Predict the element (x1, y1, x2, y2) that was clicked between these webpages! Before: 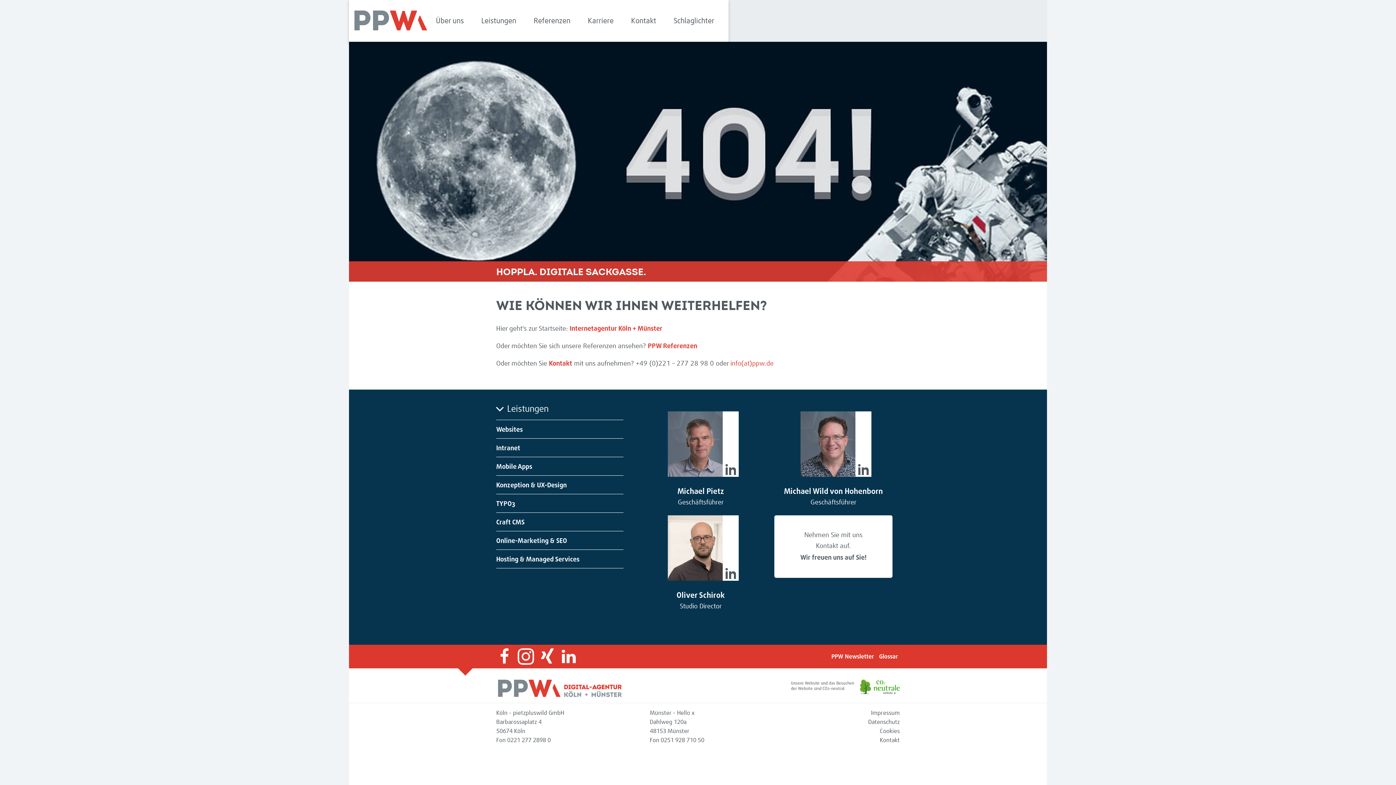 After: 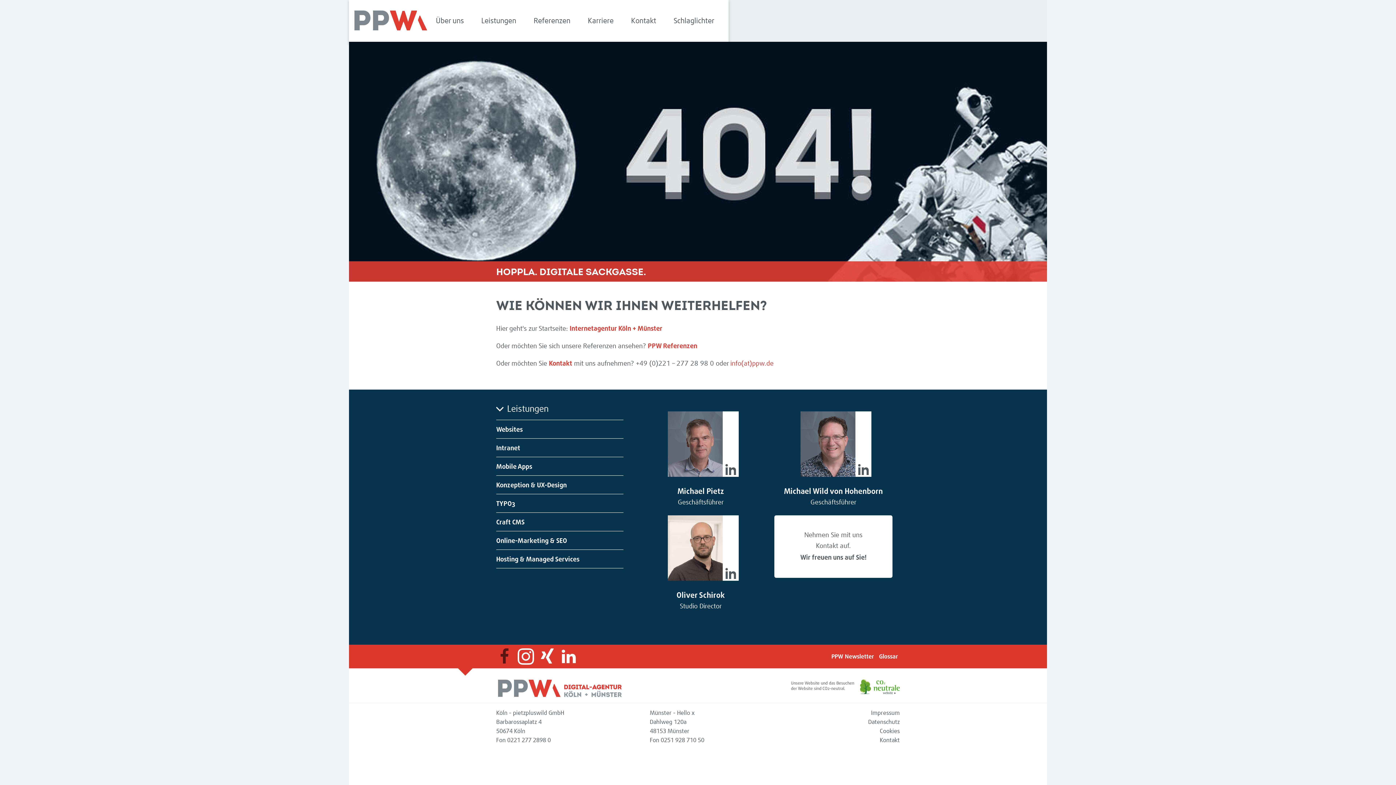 Action: bbox: (496, 648, 512, 665)